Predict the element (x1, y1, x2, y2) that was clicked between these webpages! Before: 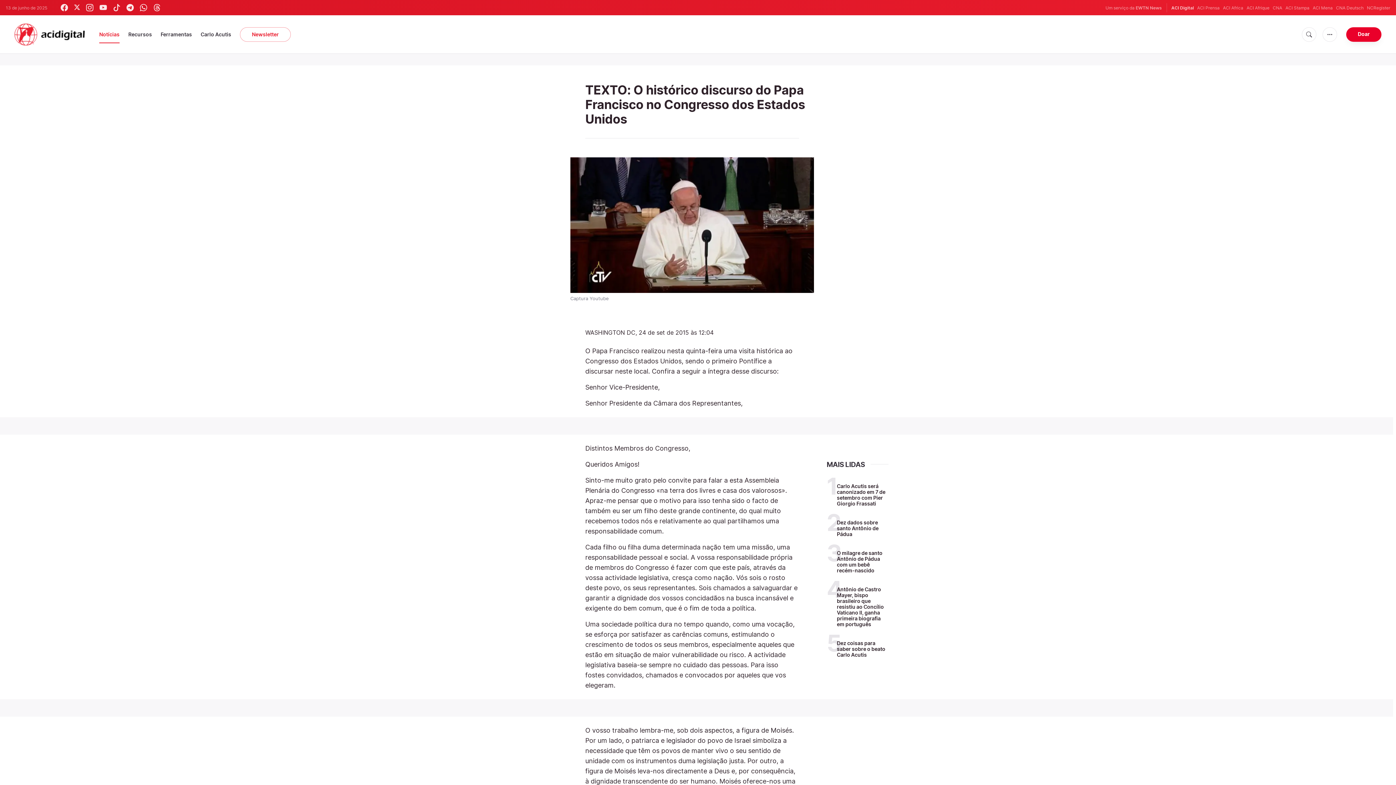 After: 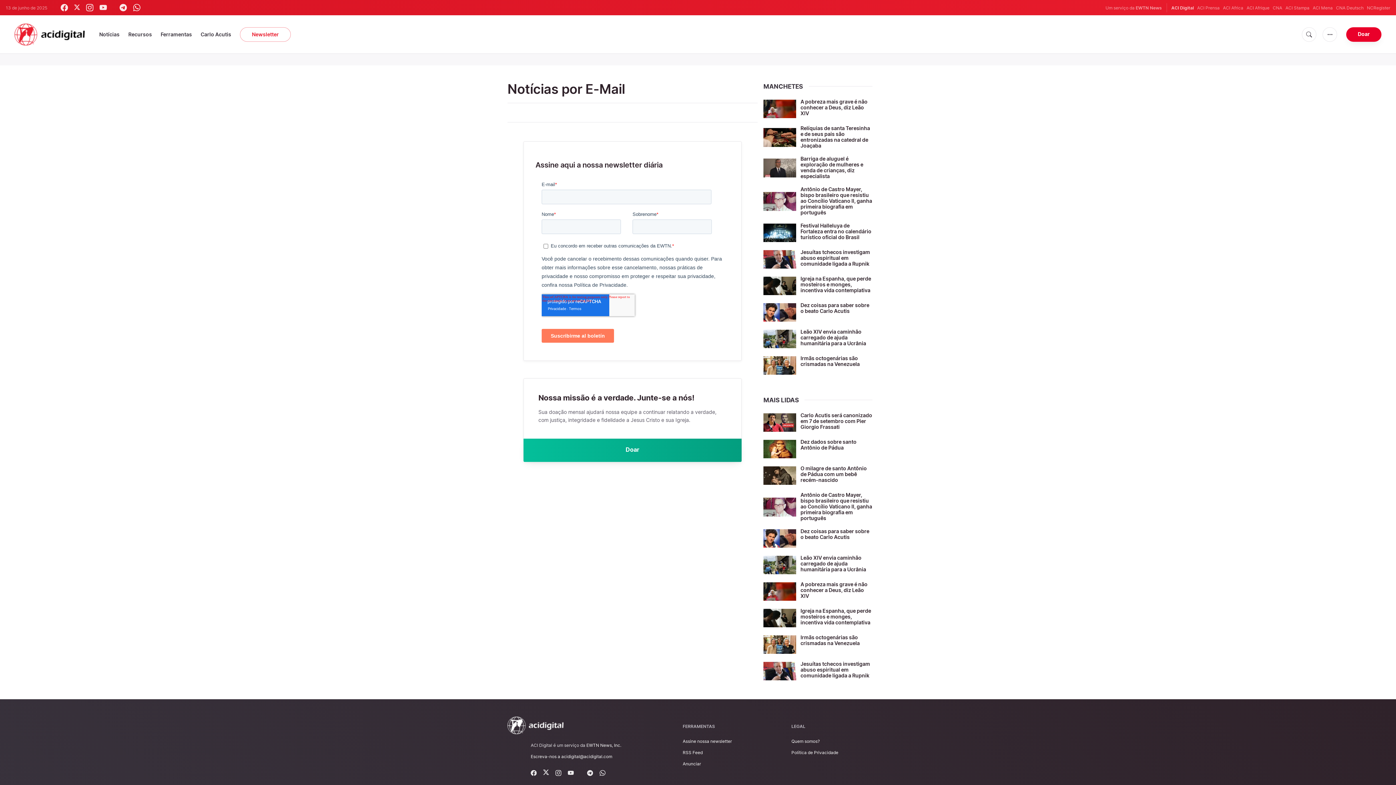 Action: bbox: (240, 27, 290, 41) label: Newsletter